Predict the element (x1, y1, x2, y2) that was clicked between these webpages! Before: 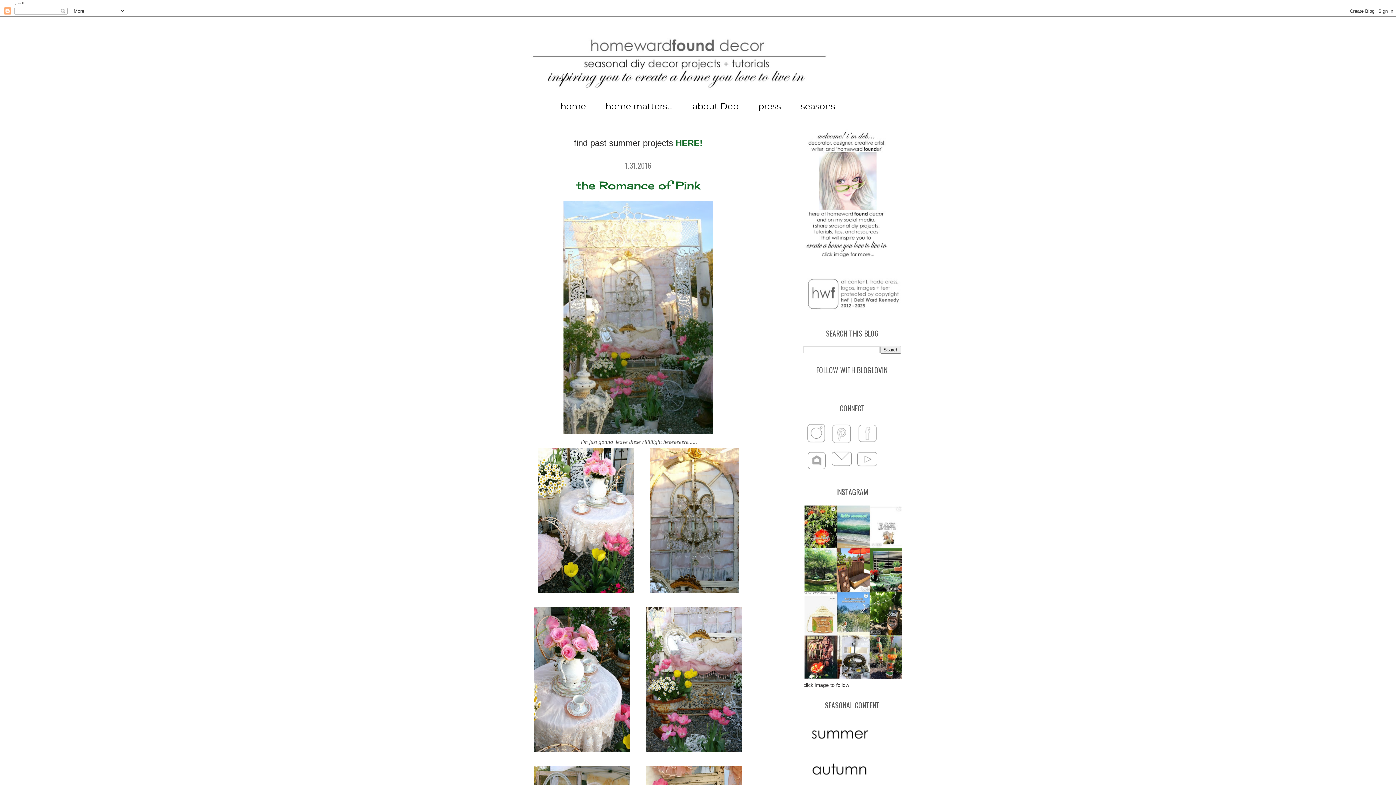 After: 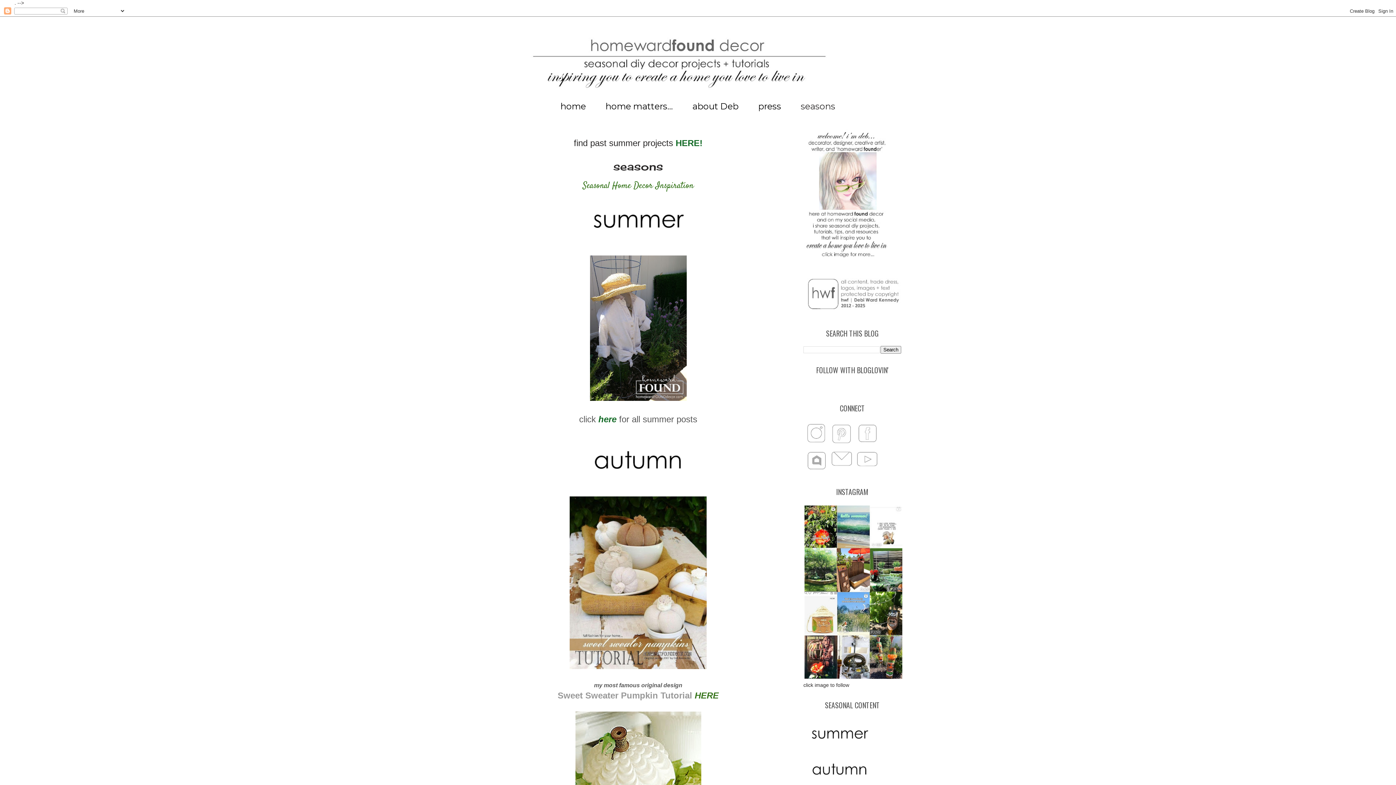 Action: label: seasons bbox: (791, 96, 844, 117)